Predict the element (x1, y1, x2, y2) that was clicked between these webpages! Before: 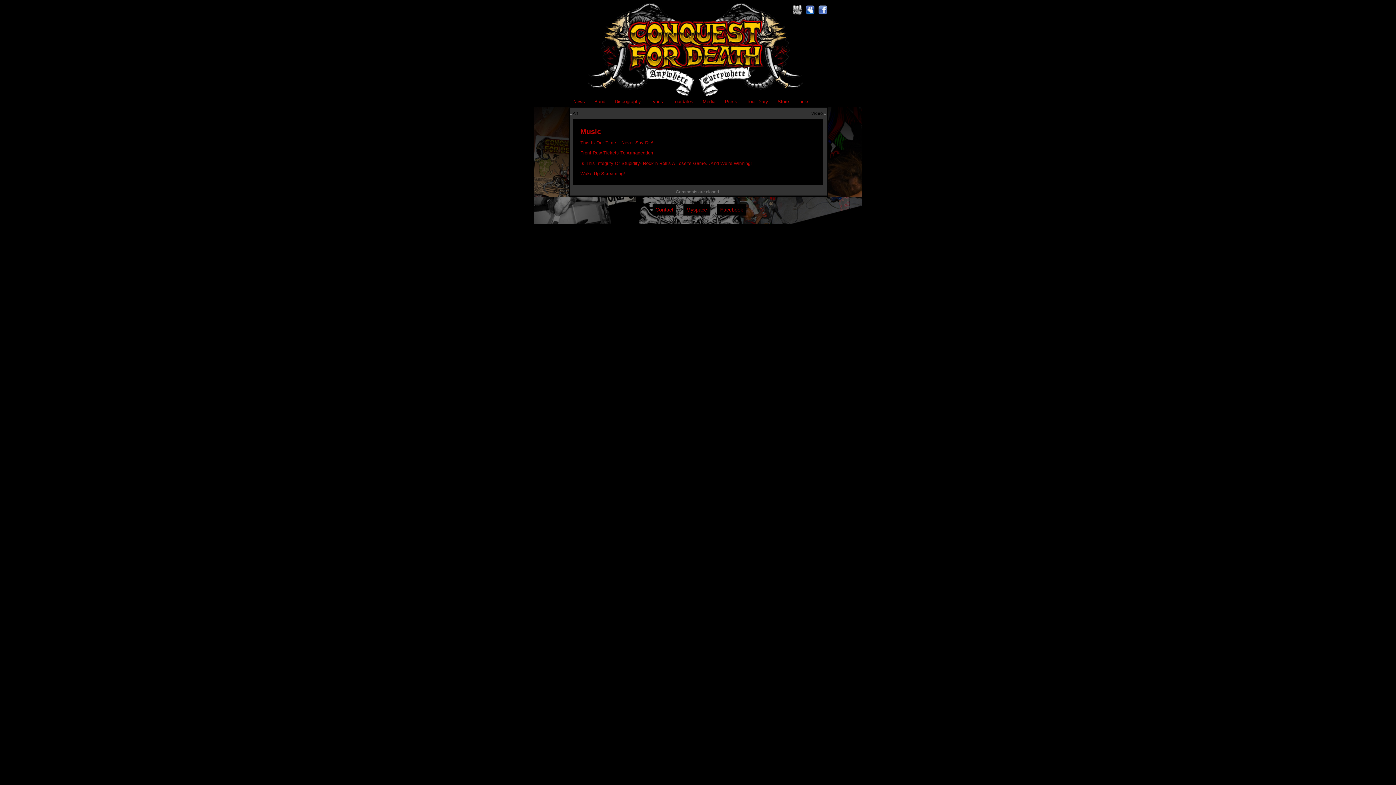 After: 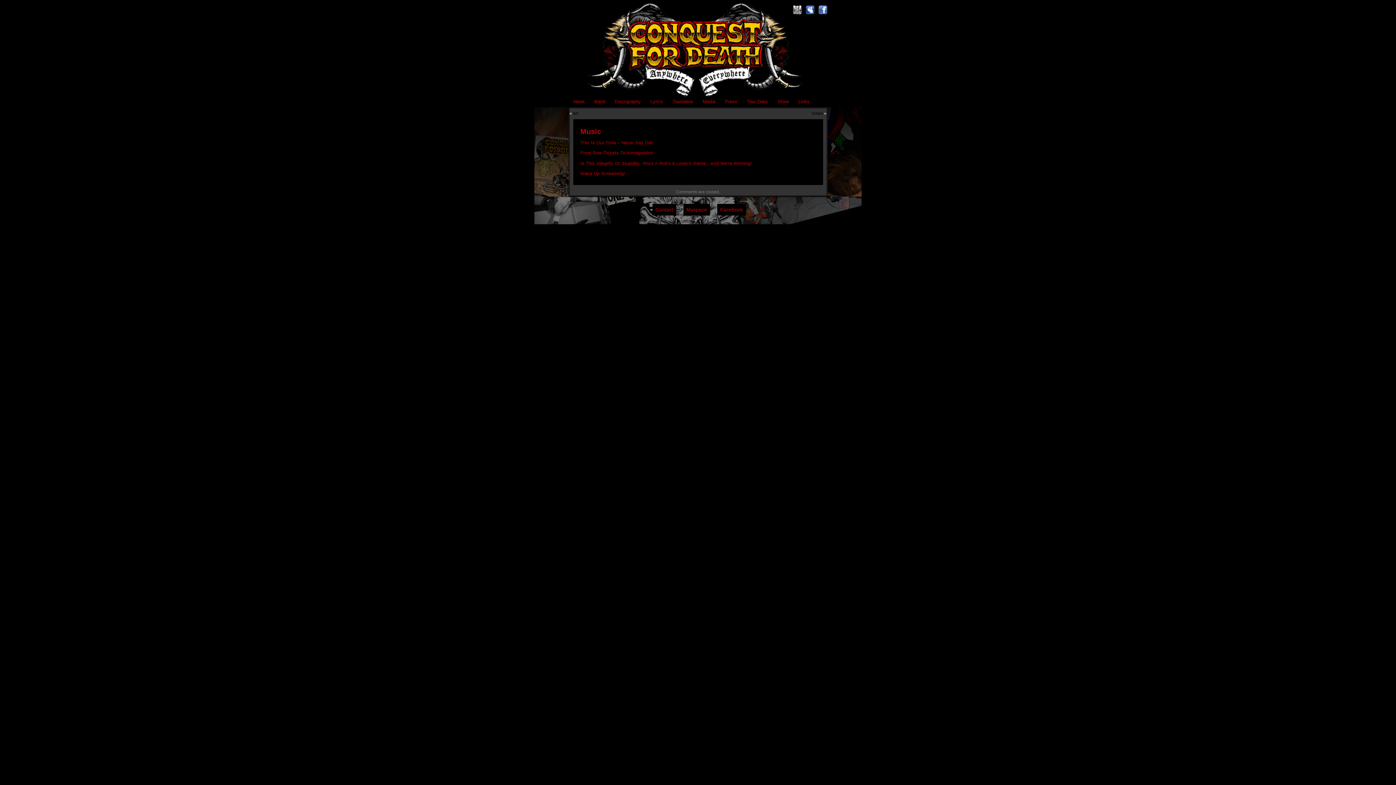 Action: bbox: (818, 11, 827, 15)